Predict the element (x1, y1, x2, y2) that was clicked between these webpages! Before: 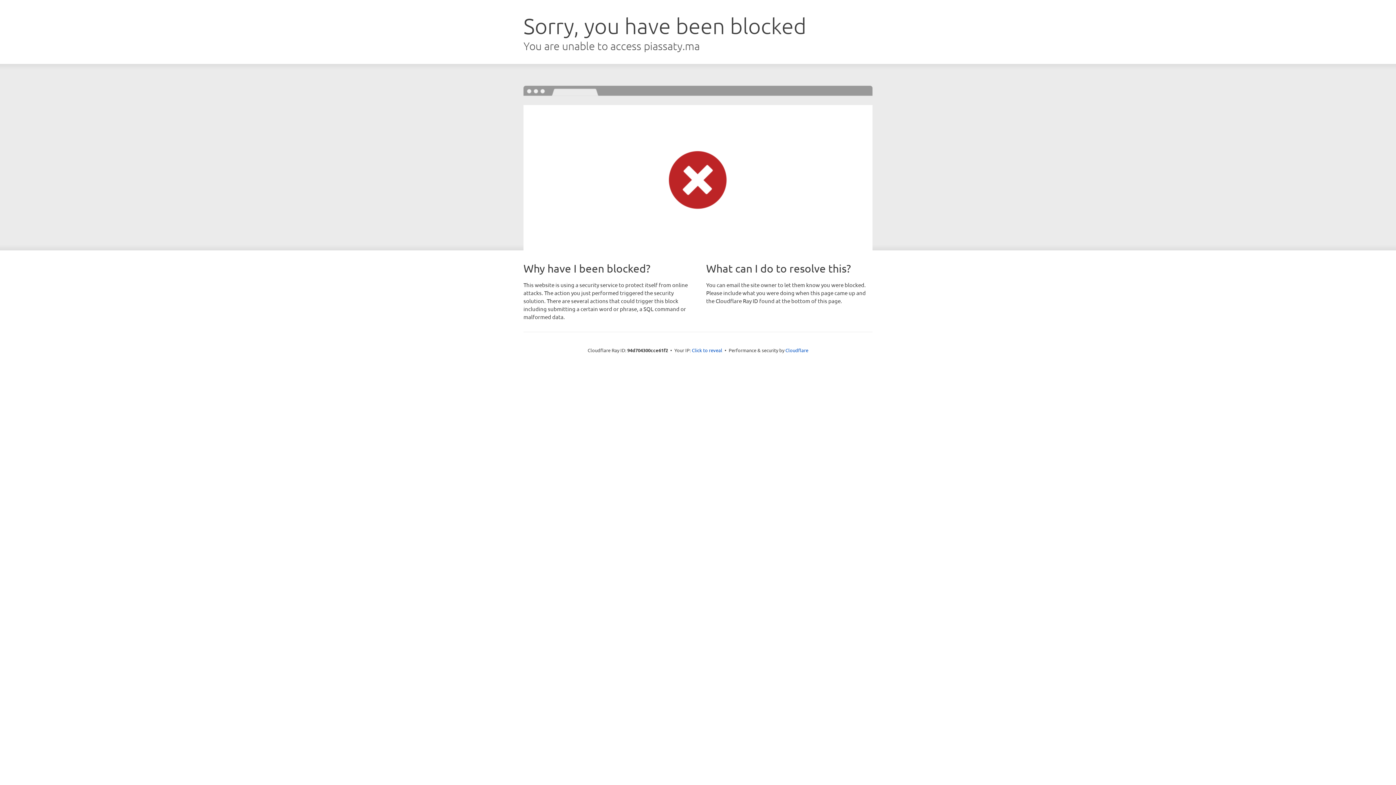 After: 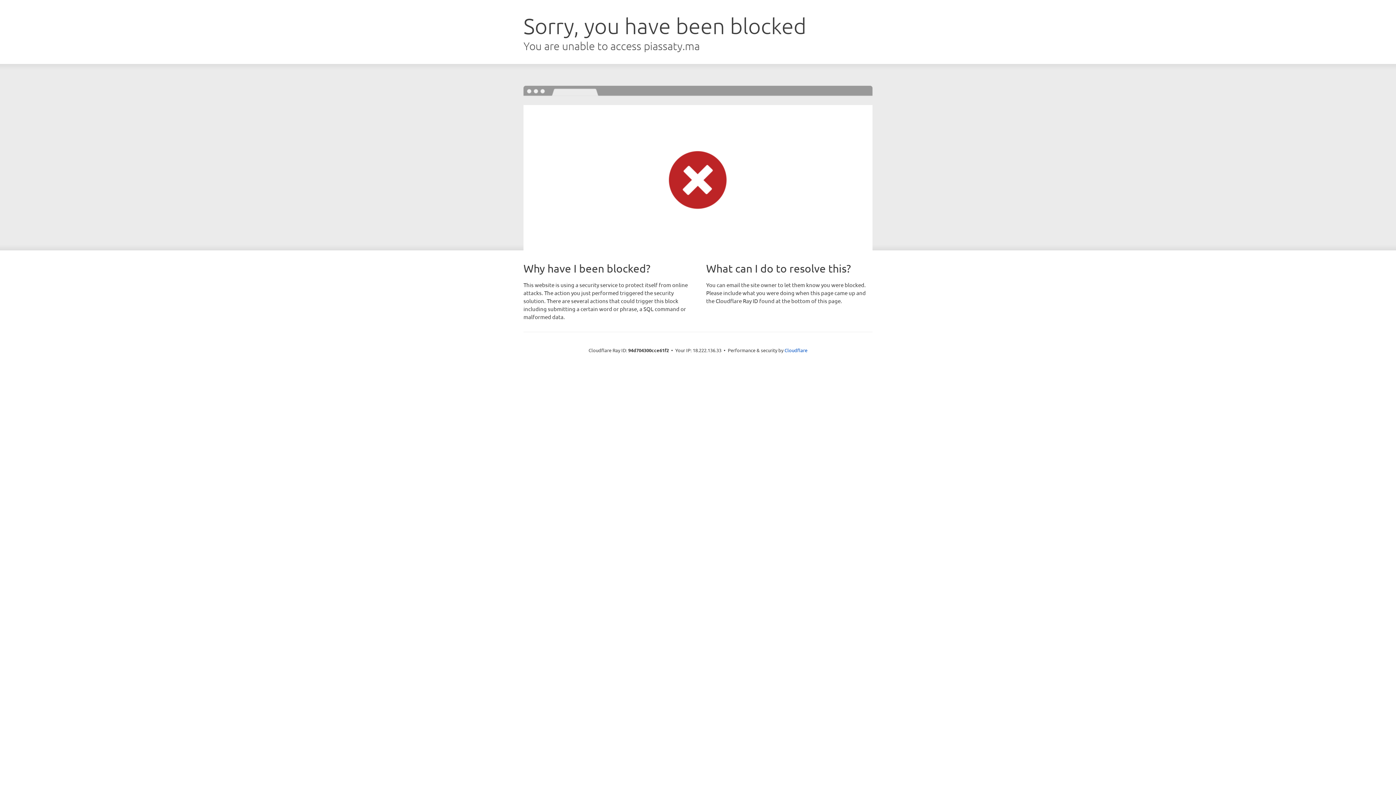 Action: label: Click to reveal bbox: (692, 346, 722, 353)